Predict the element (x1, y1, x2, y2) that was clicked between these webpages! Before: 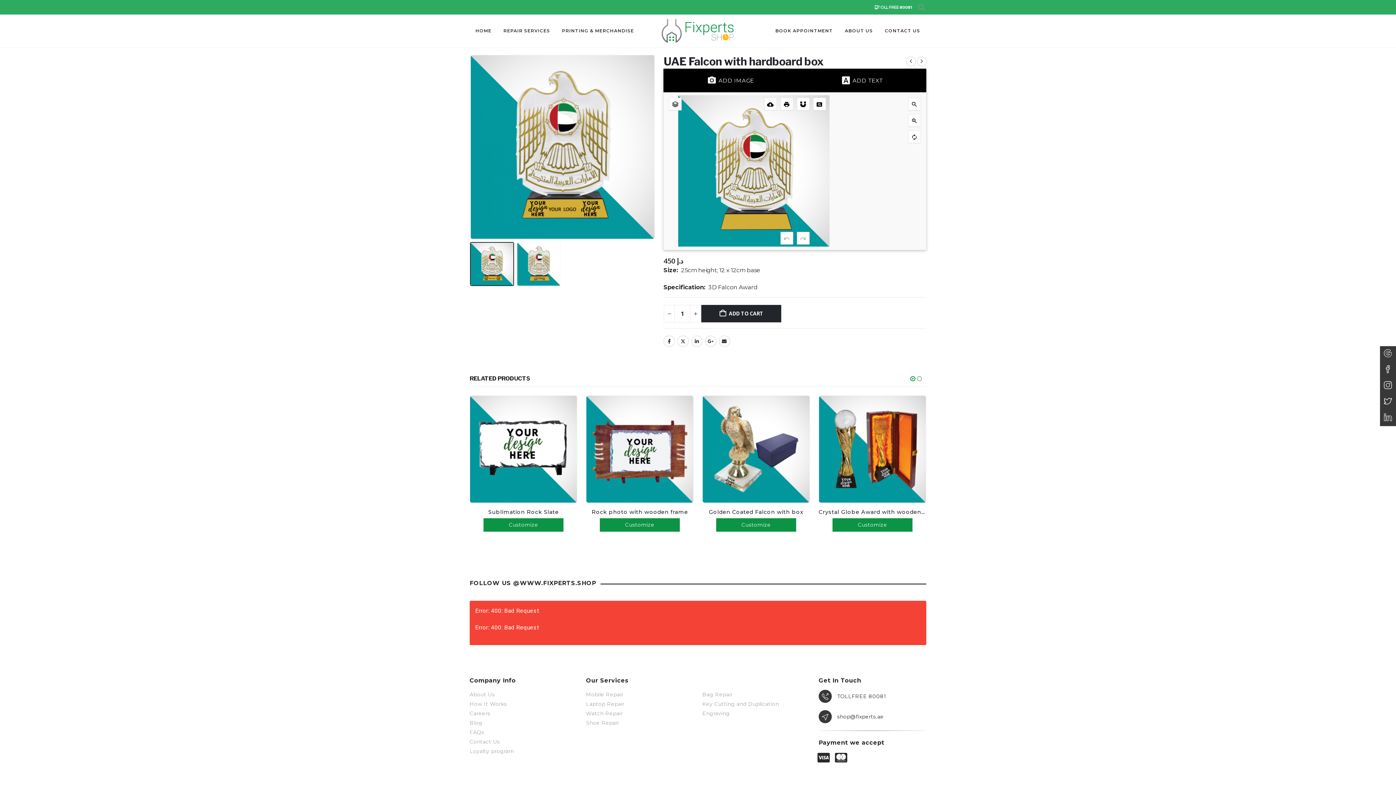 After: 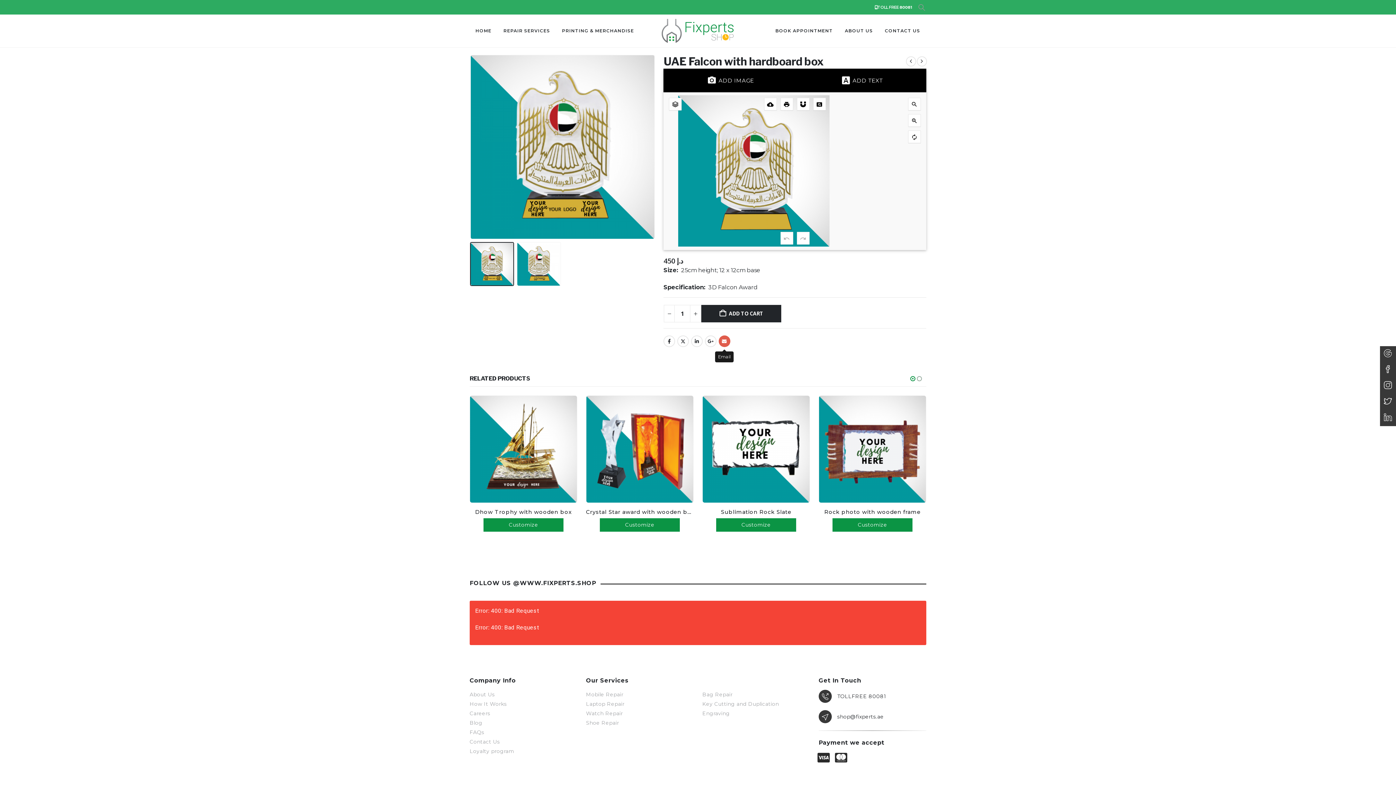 Action: label: Email bbox: (718, 335, 730, 347)